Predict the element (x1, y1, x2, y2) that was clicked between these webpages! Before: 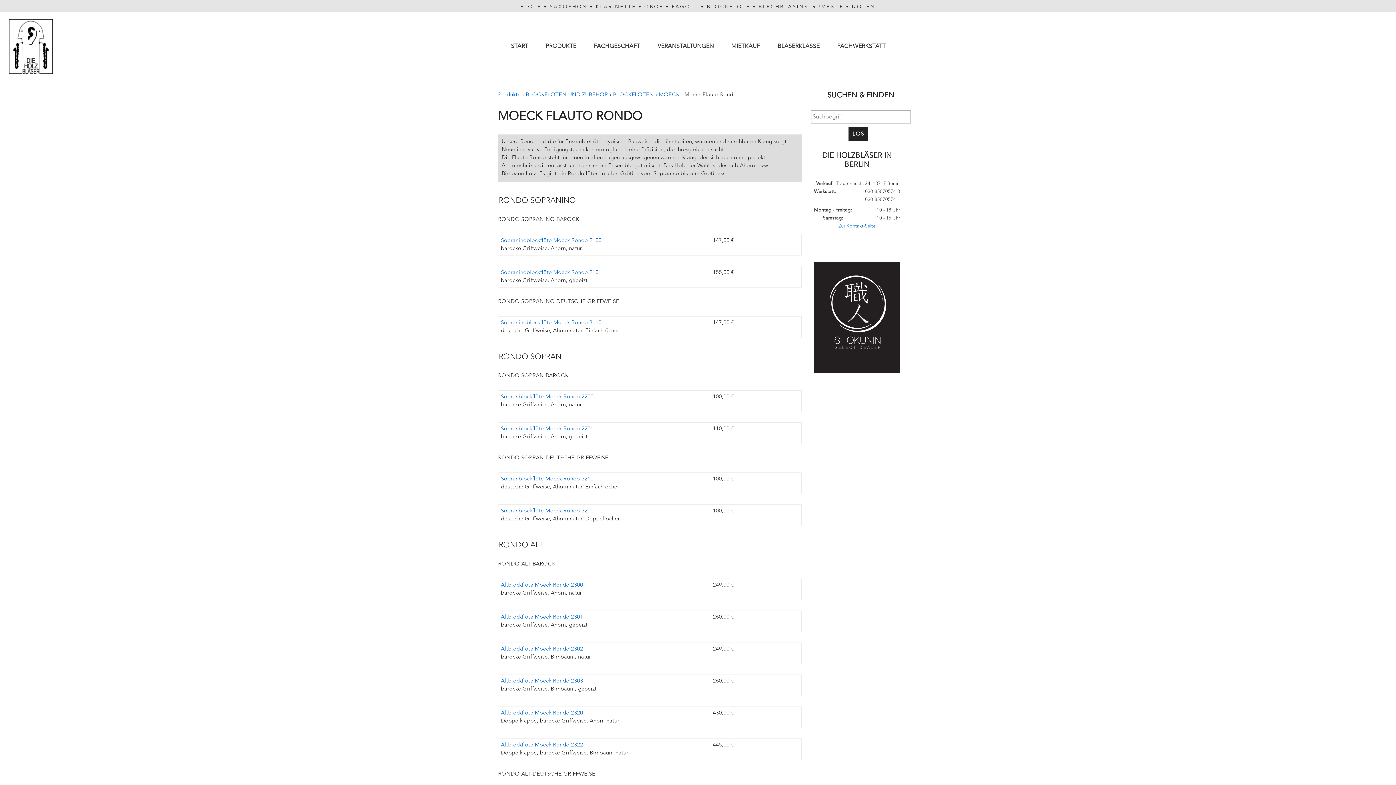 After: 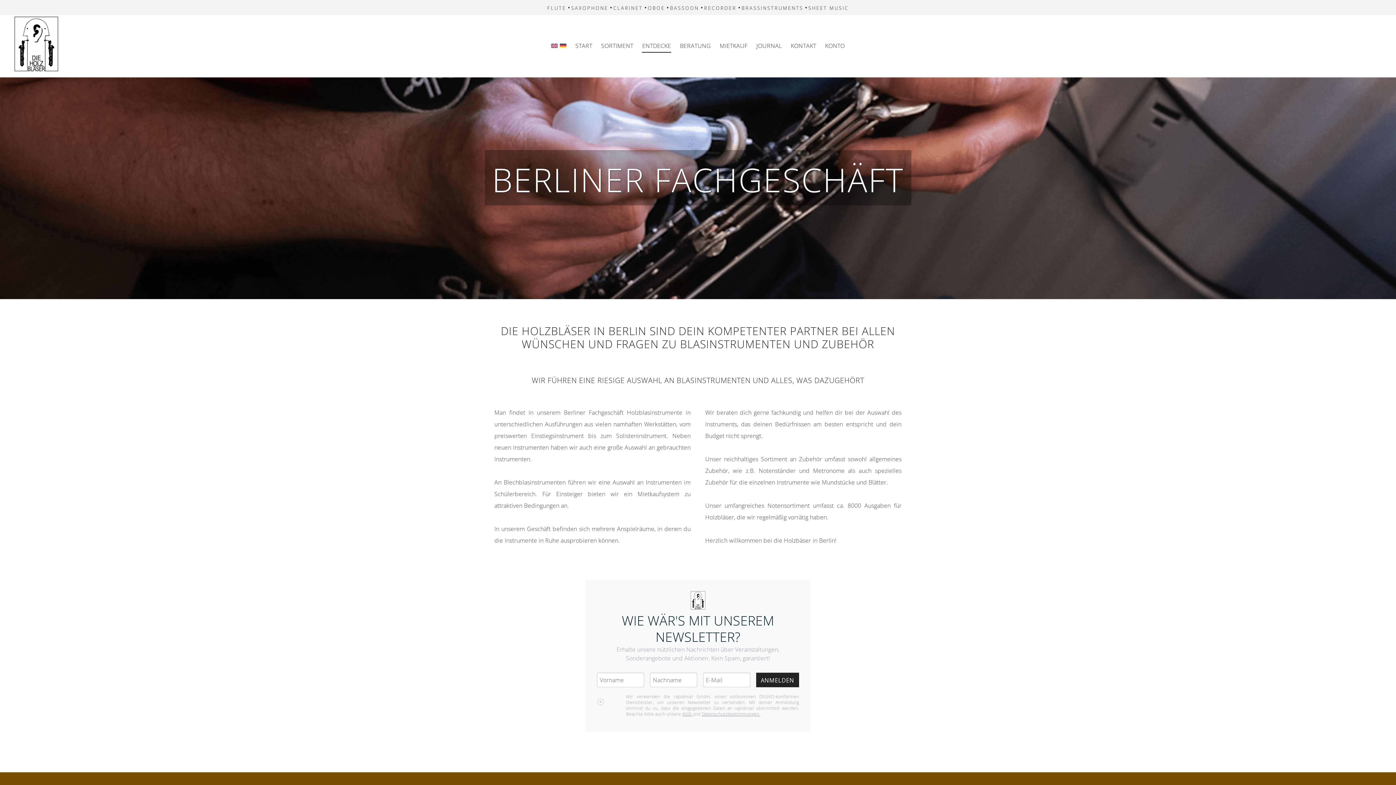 Action: label: FACHGESCHÄFT bbox: (587, 40, 646, 53)